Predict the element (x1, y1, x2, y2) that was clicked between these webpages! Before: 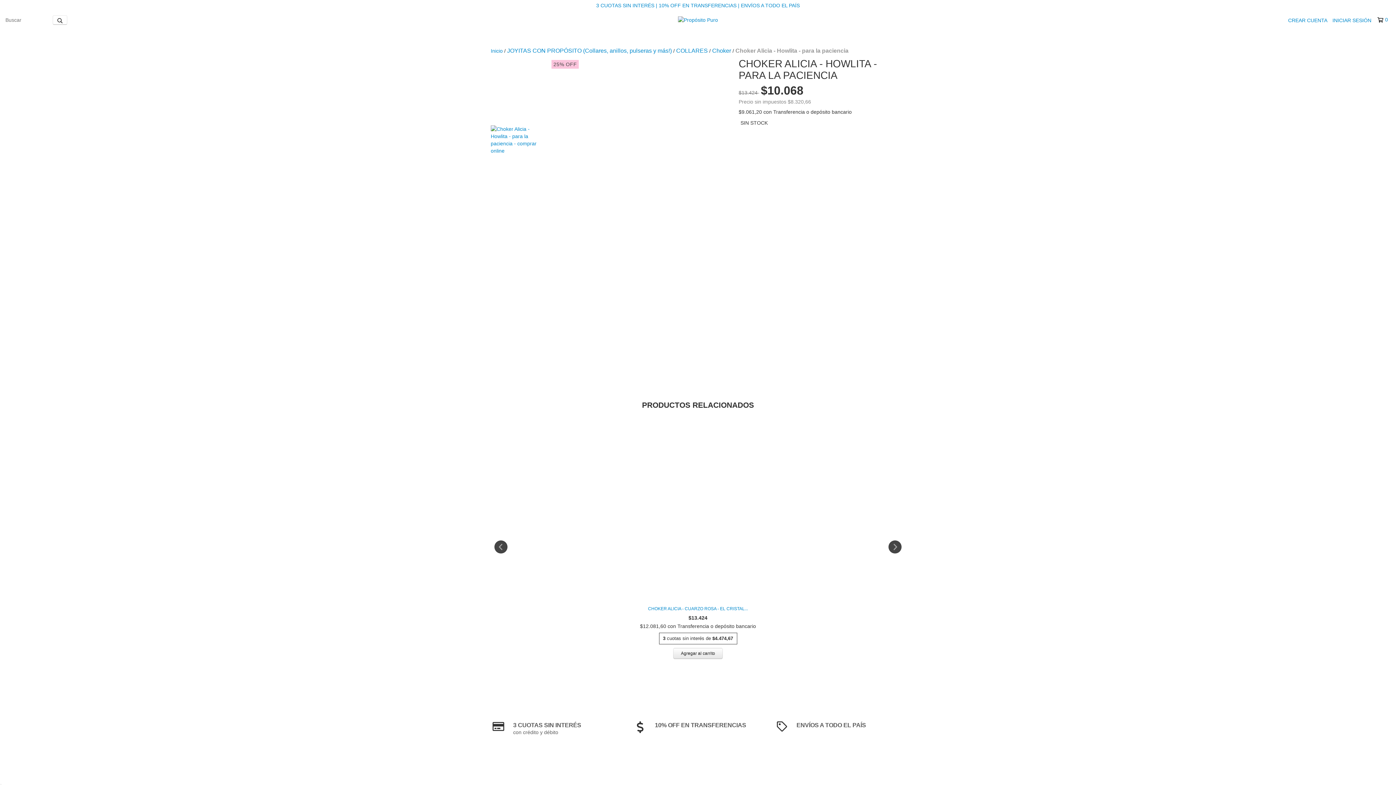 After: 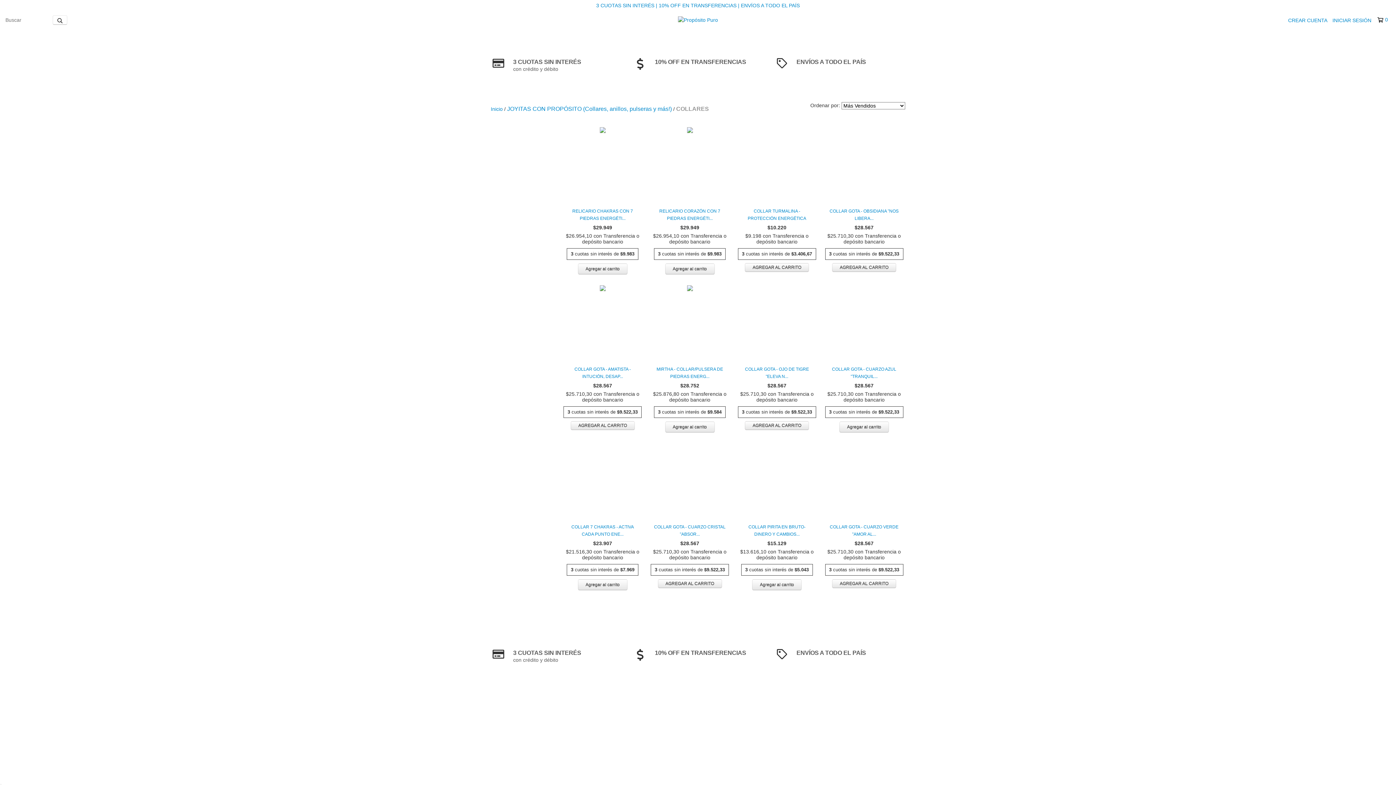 Action: label: COLLARES bbox: (676, 47, 708, 54)